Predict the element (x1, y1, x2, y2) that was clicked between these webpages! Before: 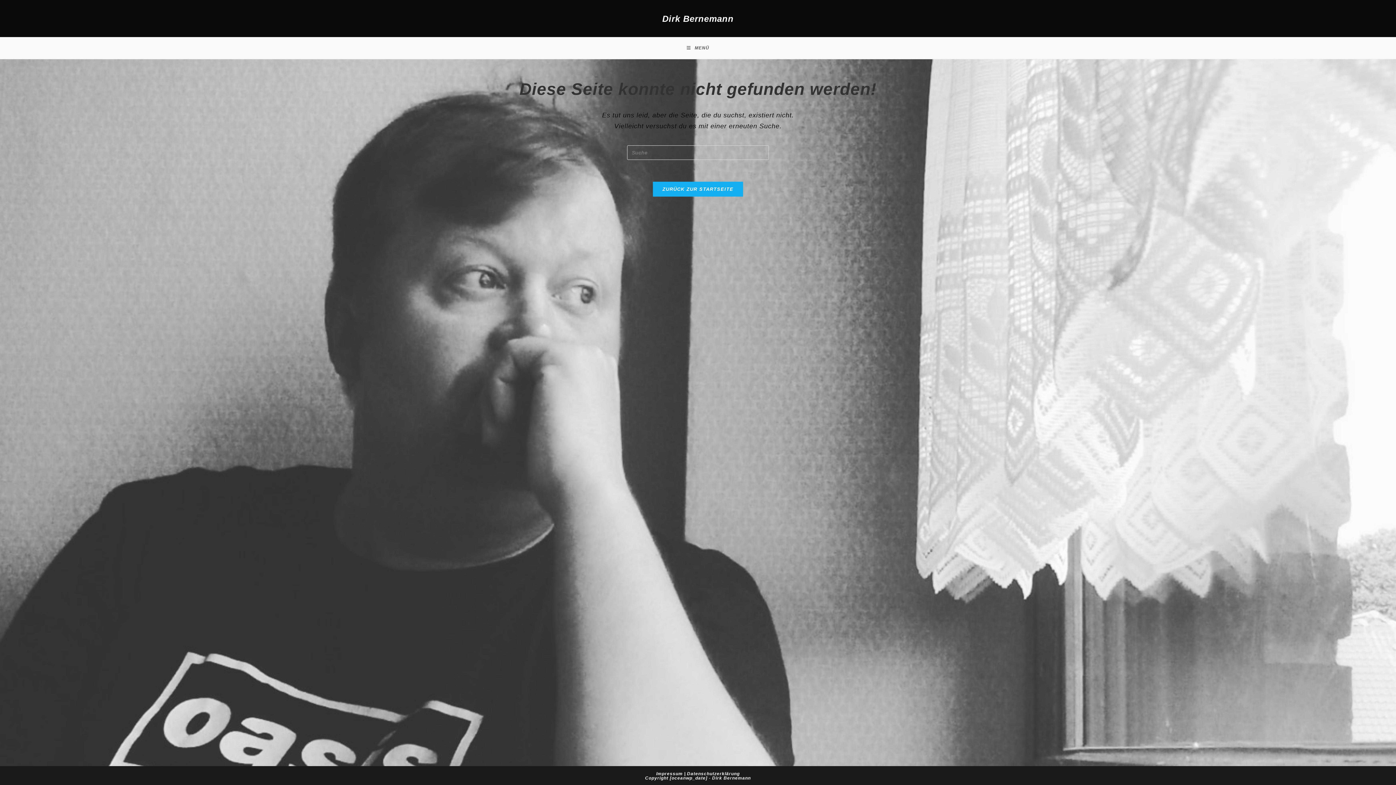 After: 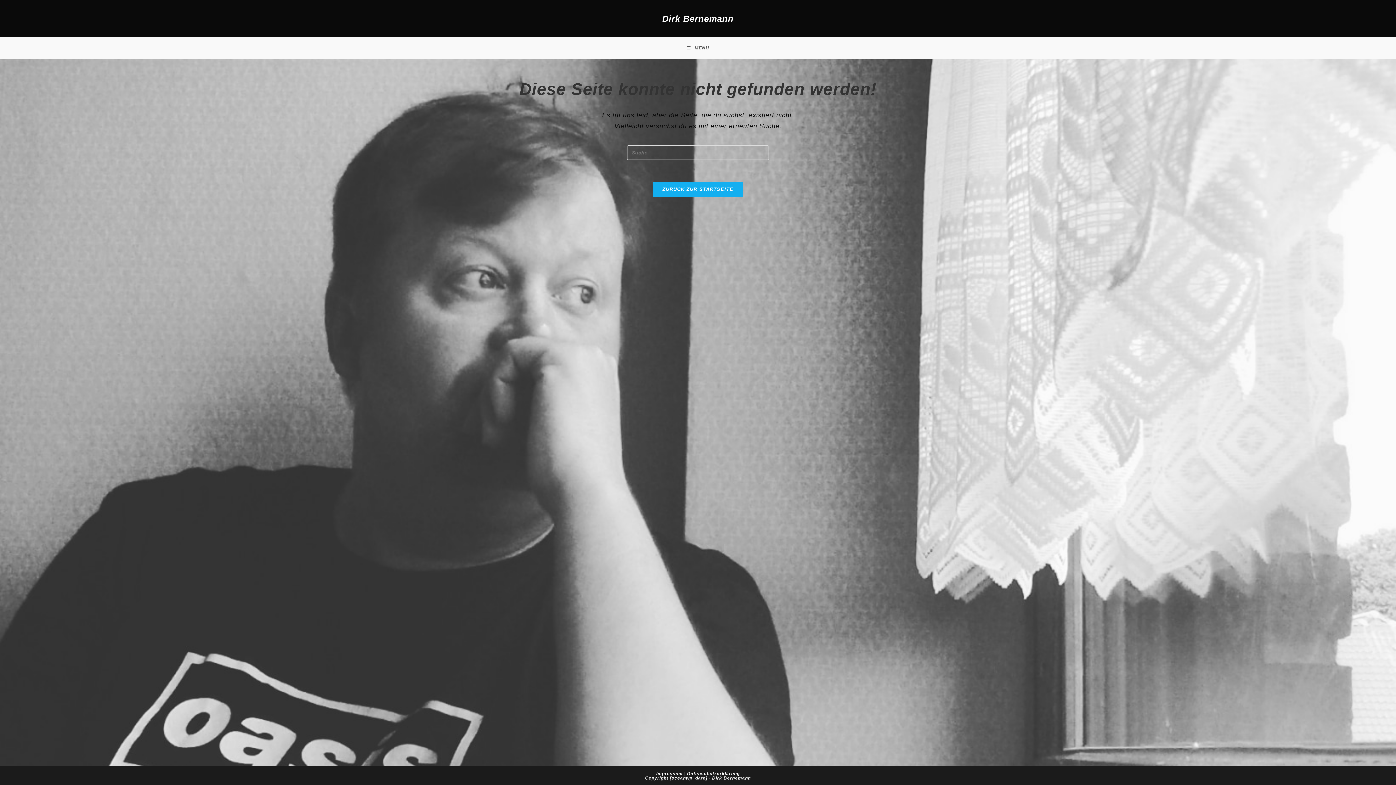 Action: label: Datenschutzerklärung bbox: (687, 771, 739, 776)